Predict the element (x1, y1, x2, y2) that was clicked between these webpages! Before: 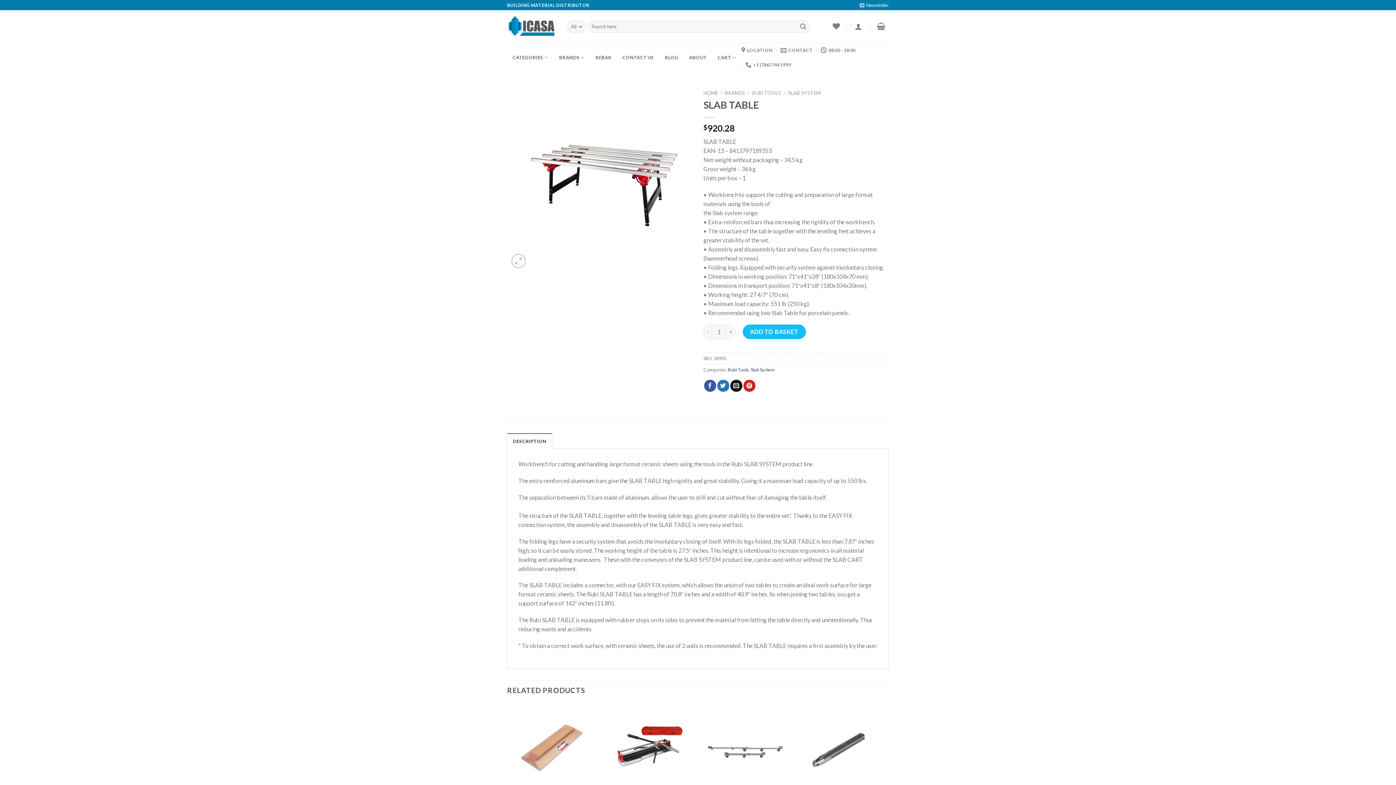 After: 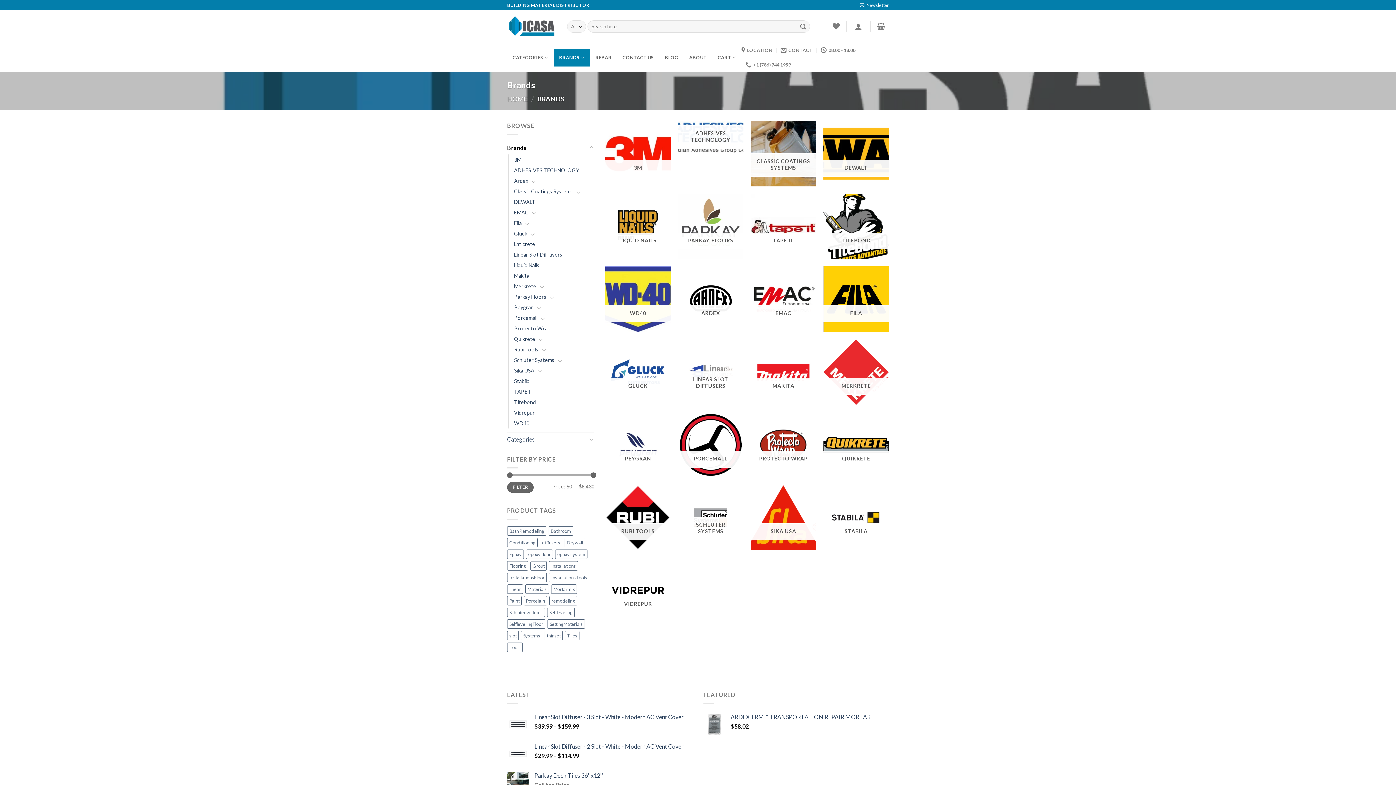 Action: bbox: (553, 48, 590, 66) label: BRANDS